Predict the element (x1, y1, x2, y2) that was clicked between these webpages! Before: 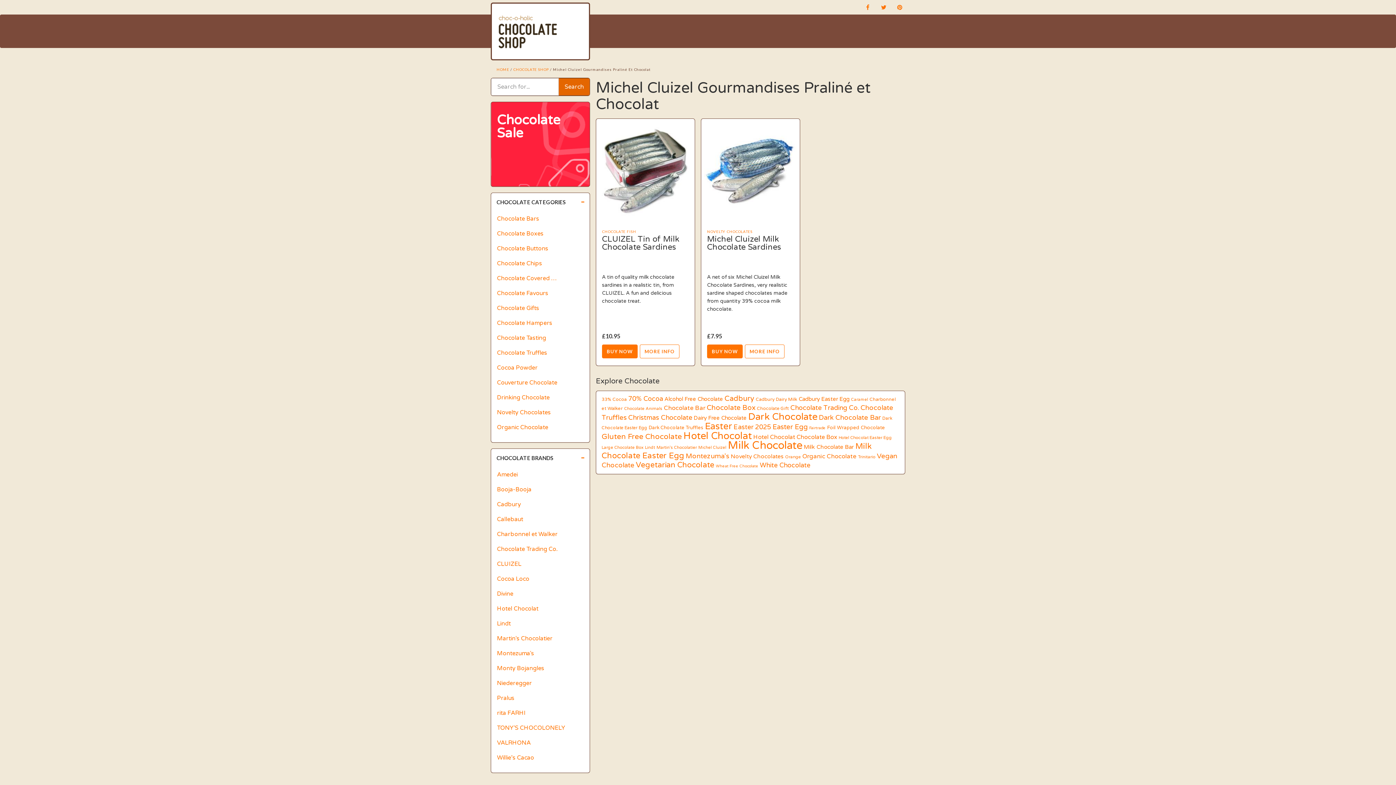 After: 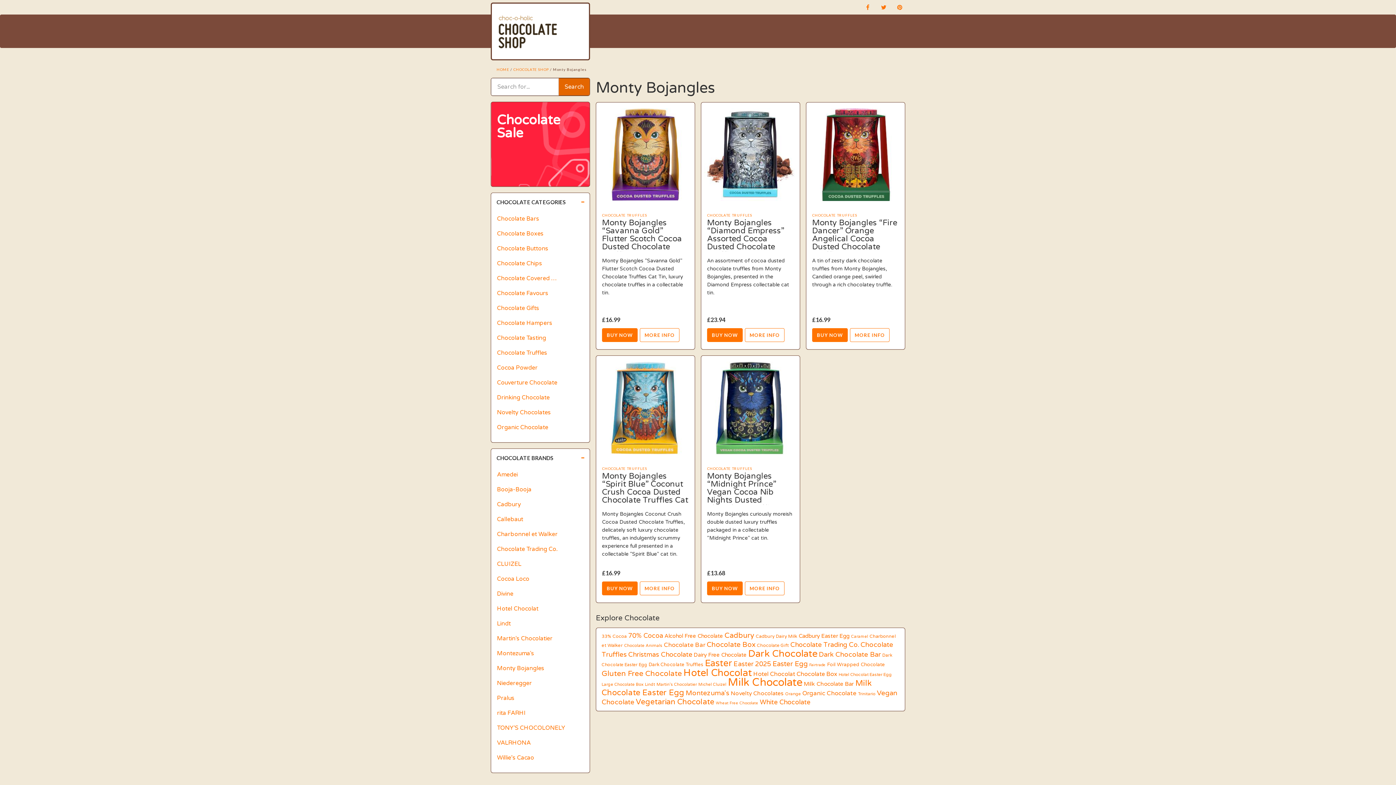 Action: label: Monty Bojangles bbox: (491, 661, 589, 676)